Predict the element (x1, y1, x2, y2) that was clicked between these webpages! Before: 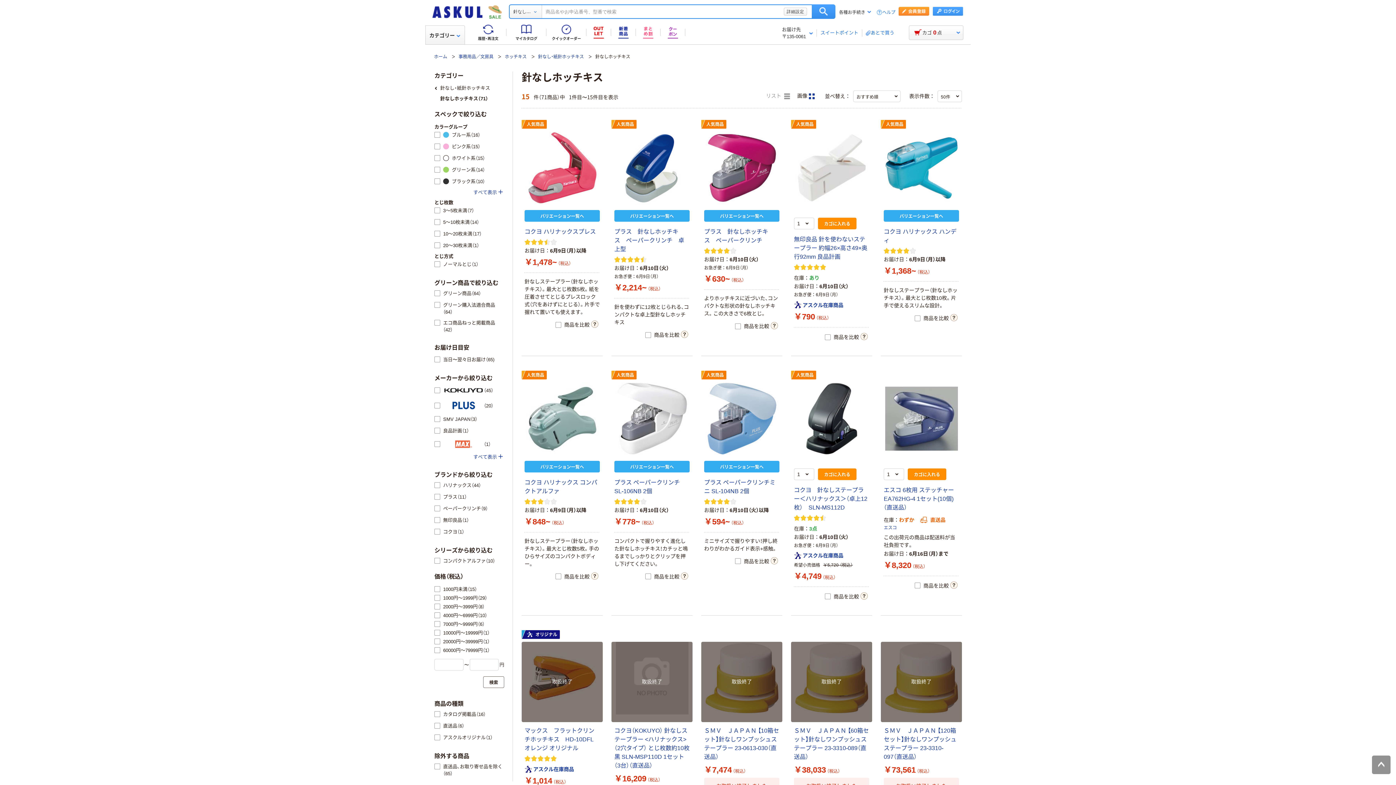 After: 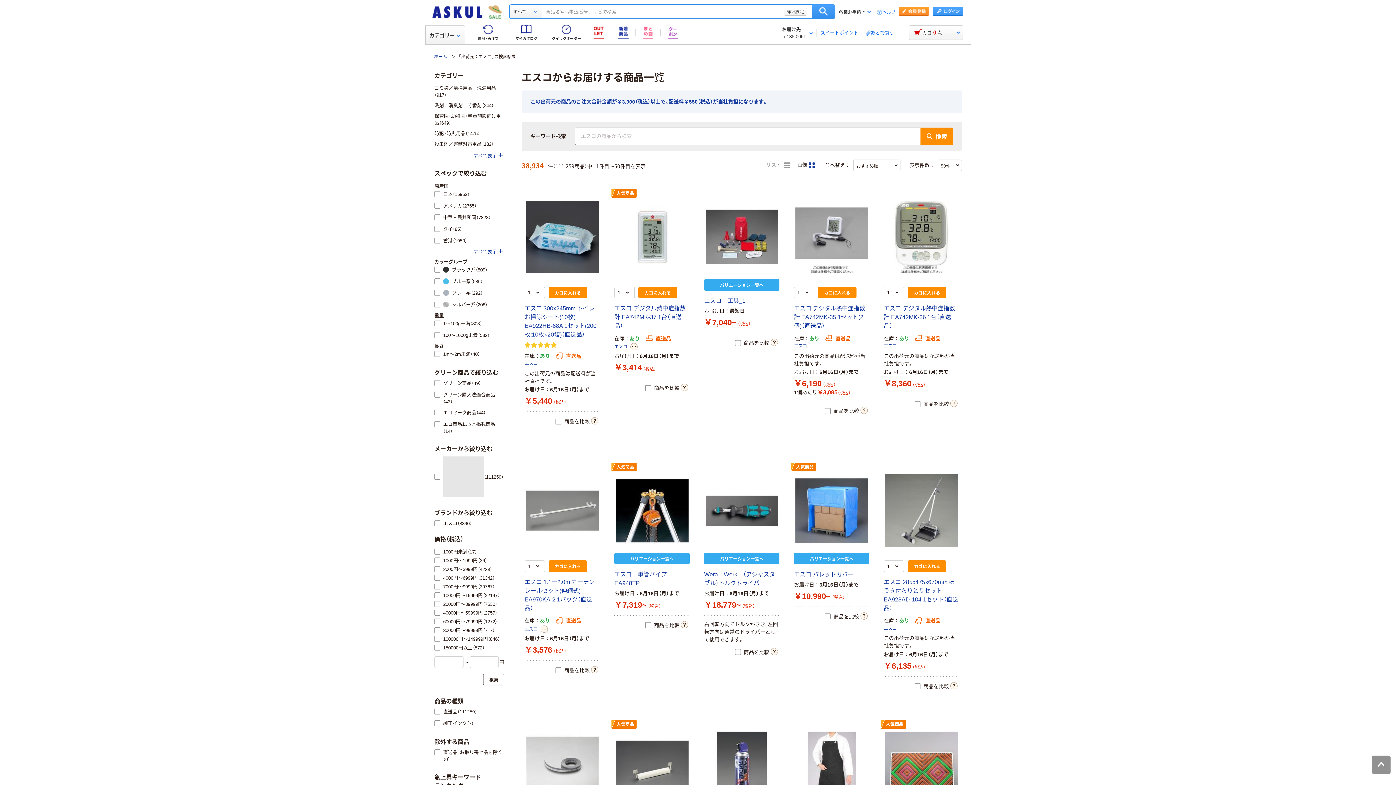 Action: bbox: (884, 524, 897, 531) label: エスコ